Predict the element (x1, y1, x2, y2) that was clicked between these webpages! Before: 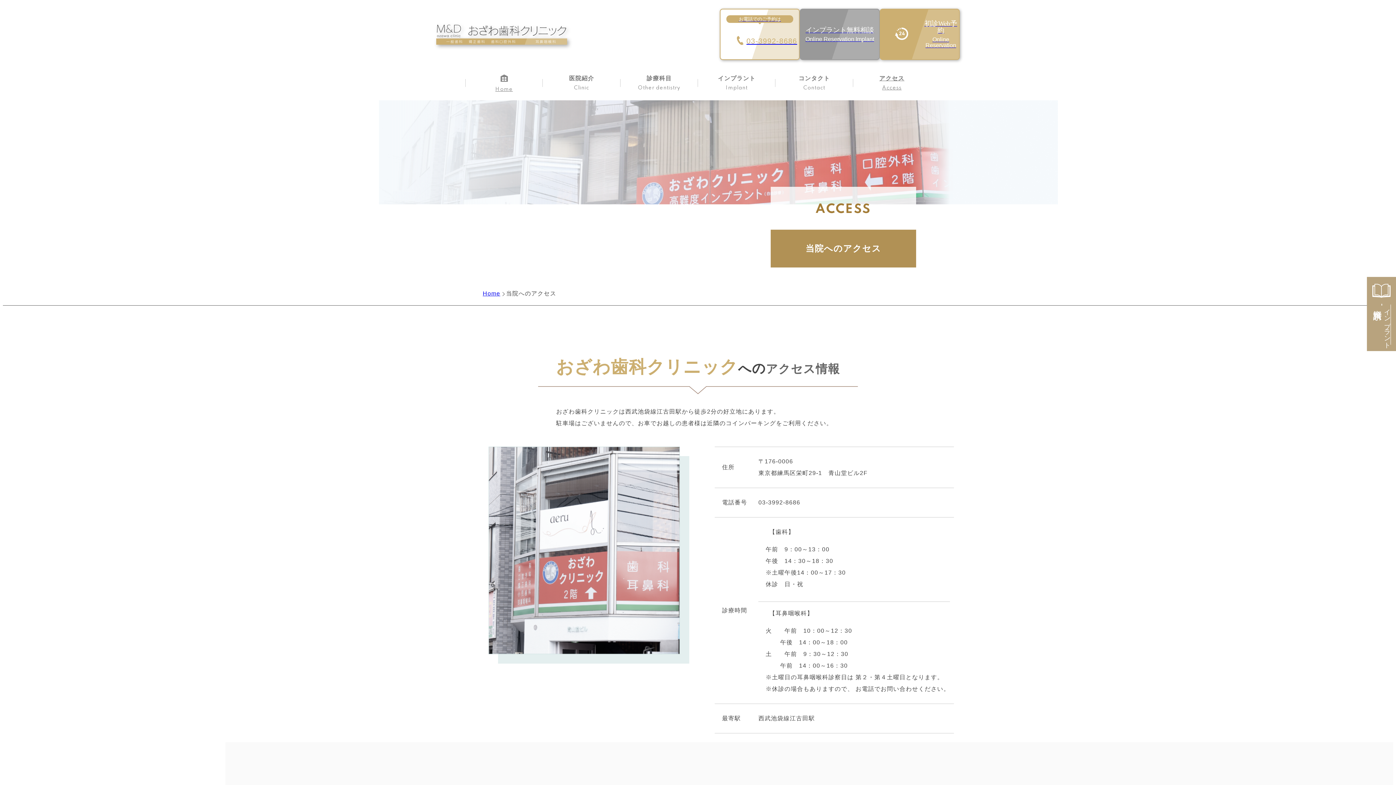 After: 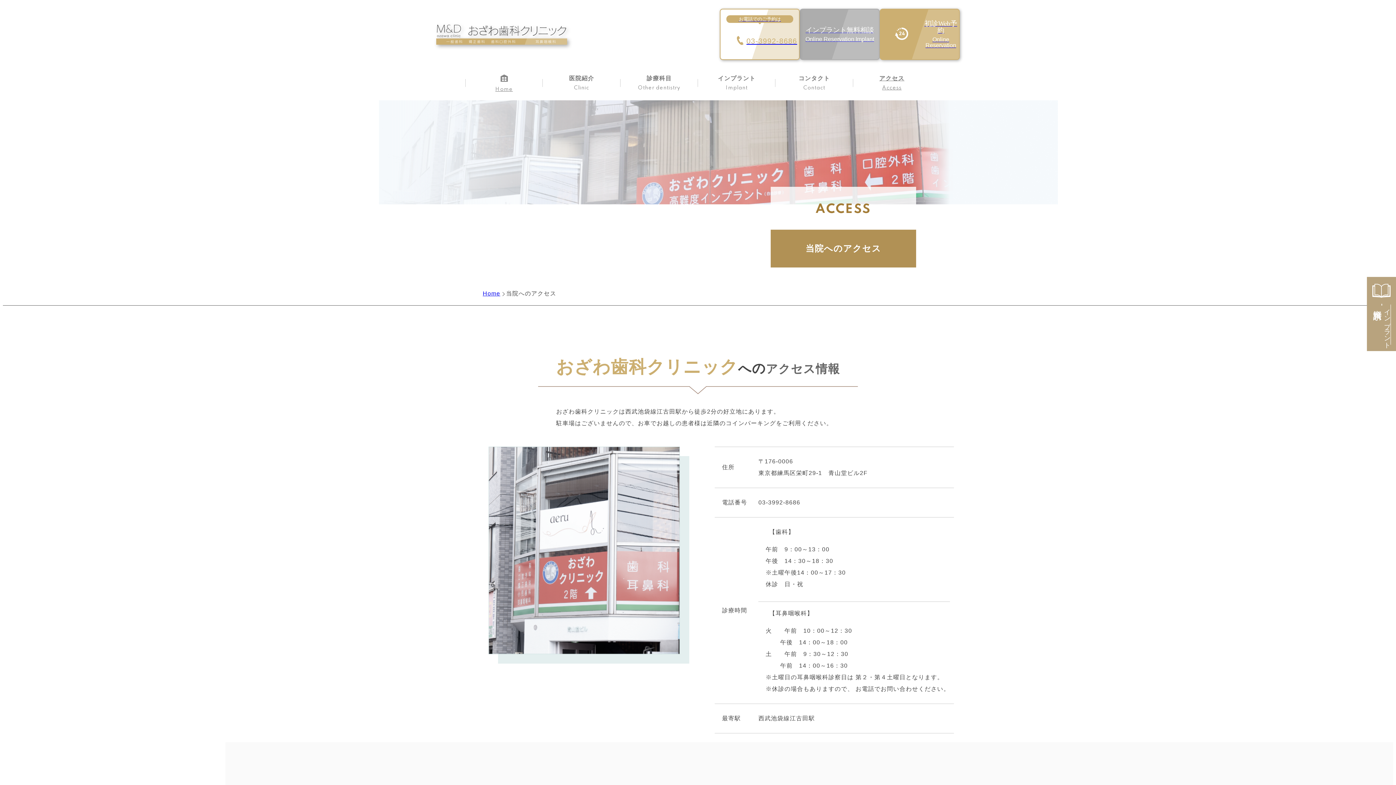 Action: label: インプラント無料相談
Online Reservation Implant bbox: (800, 8, 880, 59)